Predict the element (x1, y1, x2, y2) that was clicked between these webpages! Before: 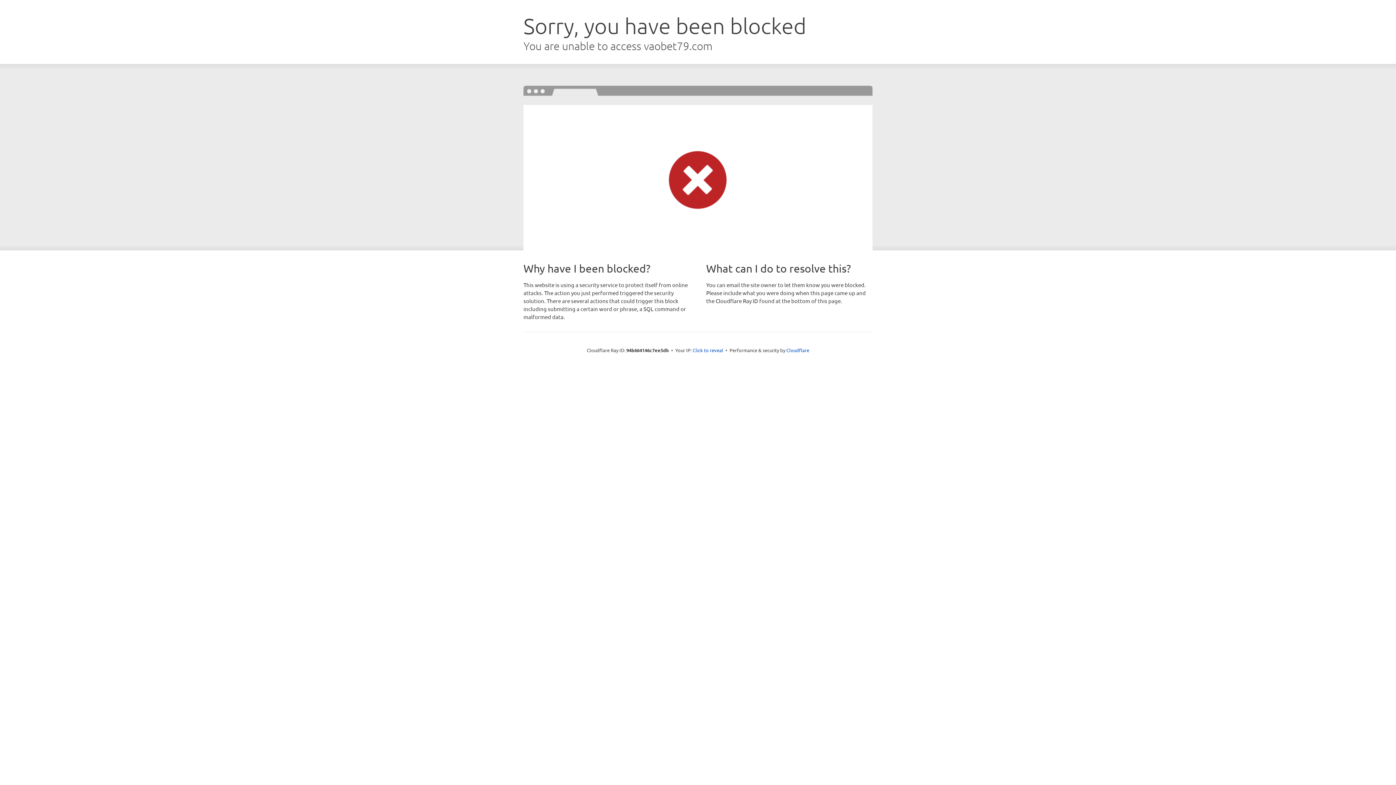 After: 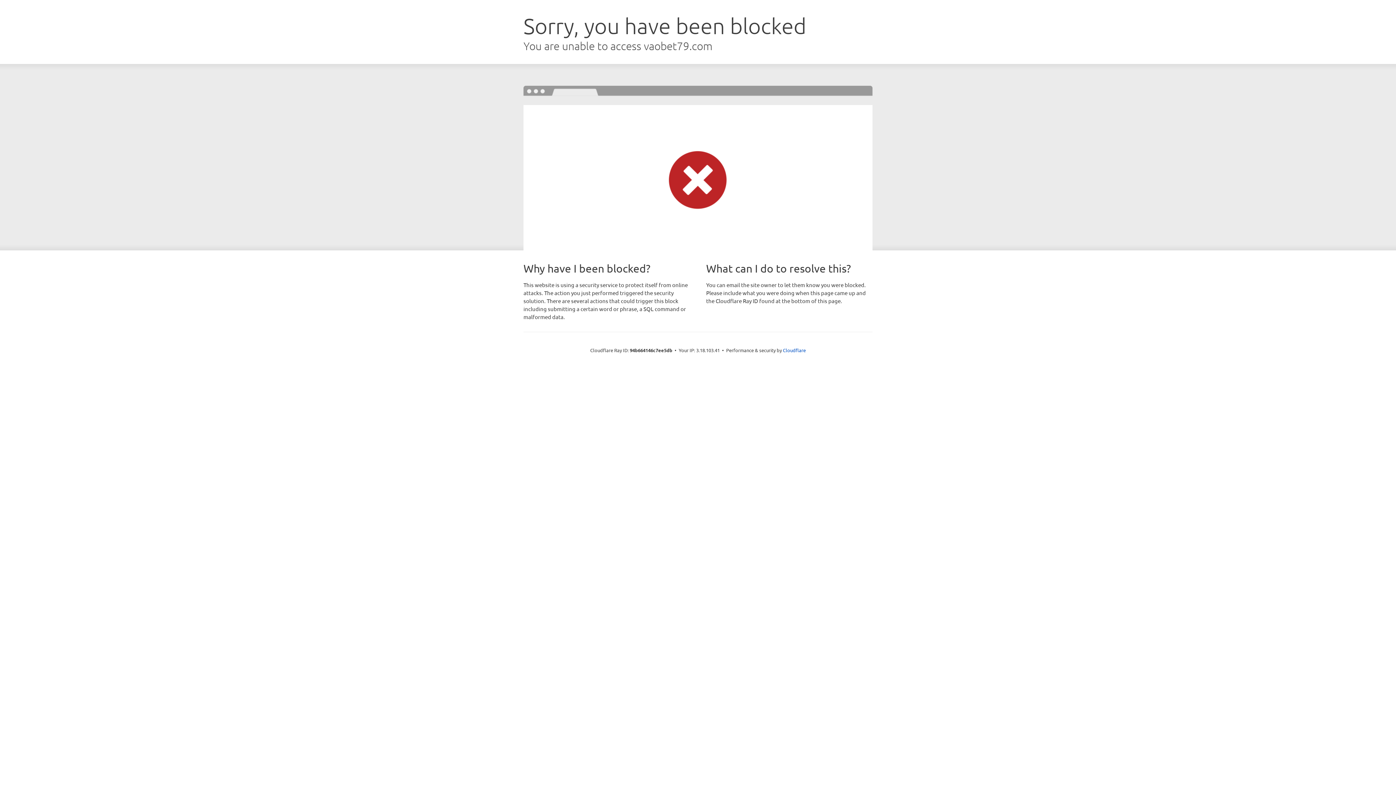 Action: label: Click to reveal bbox: (692, 346, 723, 353)